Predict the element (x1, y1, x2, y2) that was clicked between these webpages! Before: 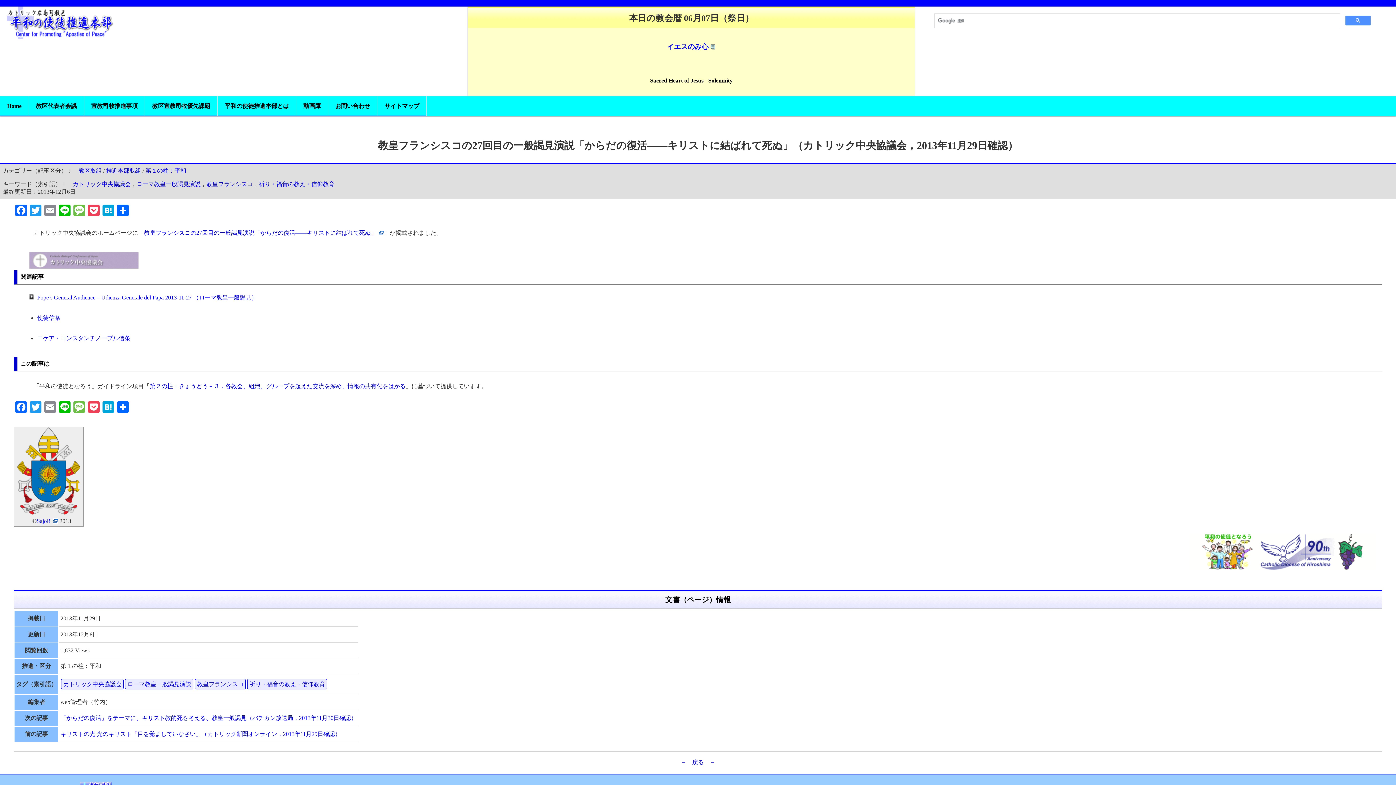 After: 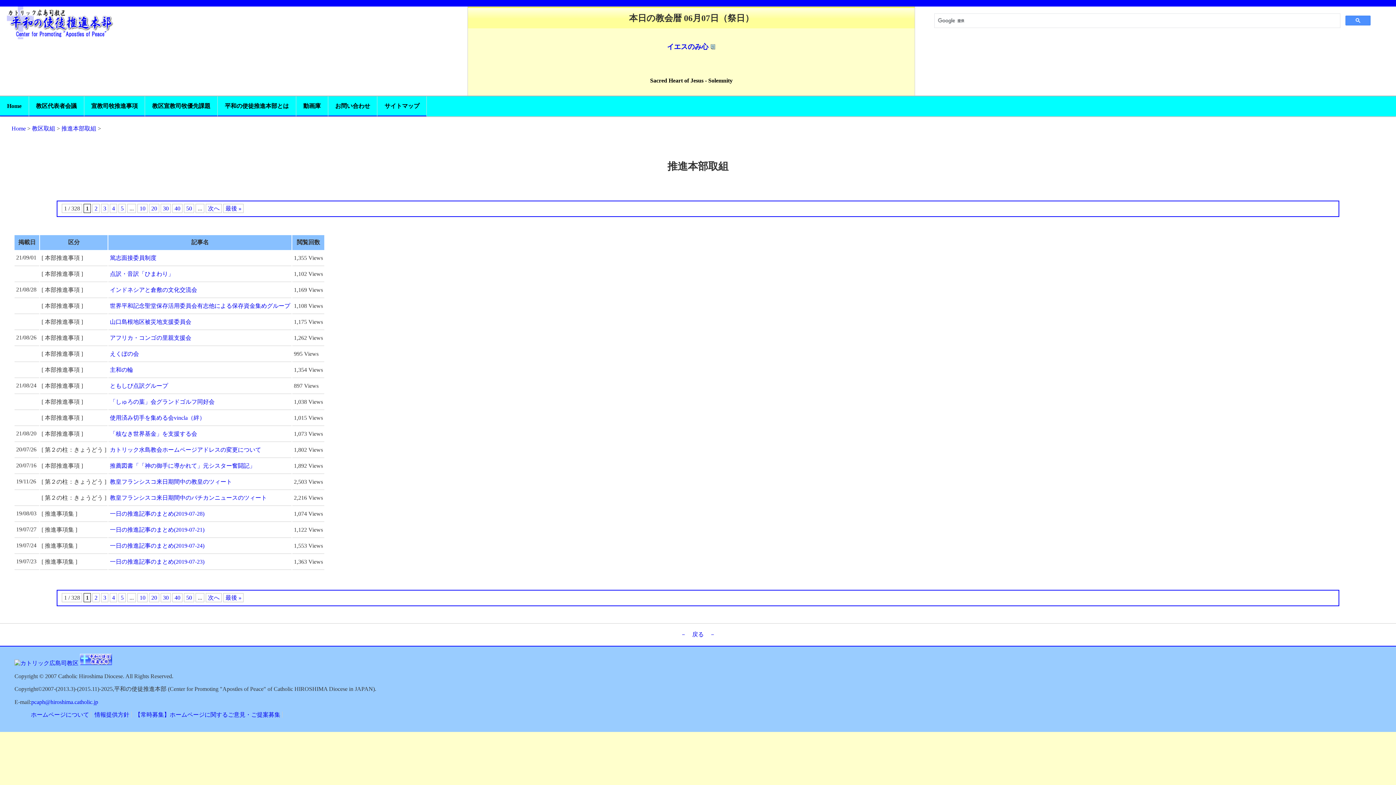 Action: label: 推進本部取組 bbox: (106, 167, 141, 173)